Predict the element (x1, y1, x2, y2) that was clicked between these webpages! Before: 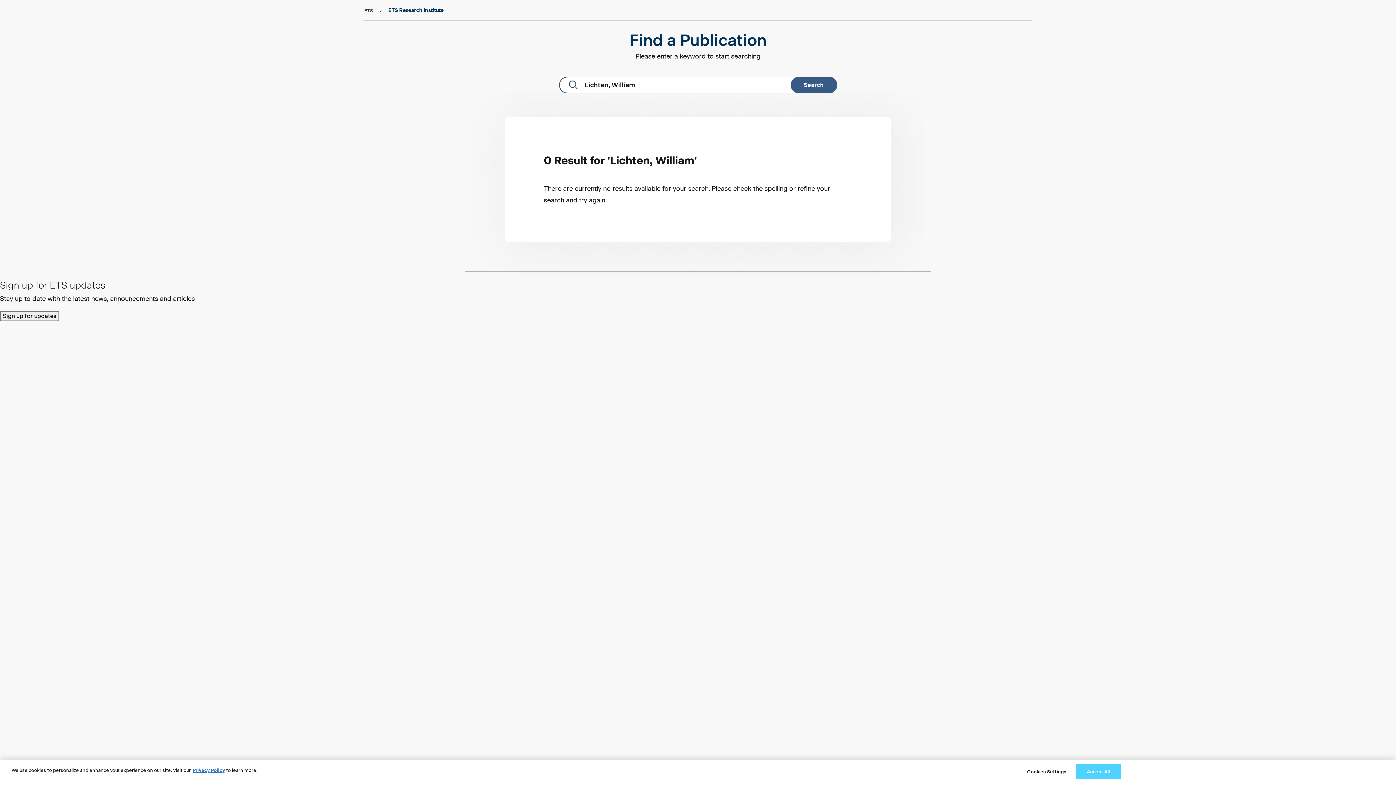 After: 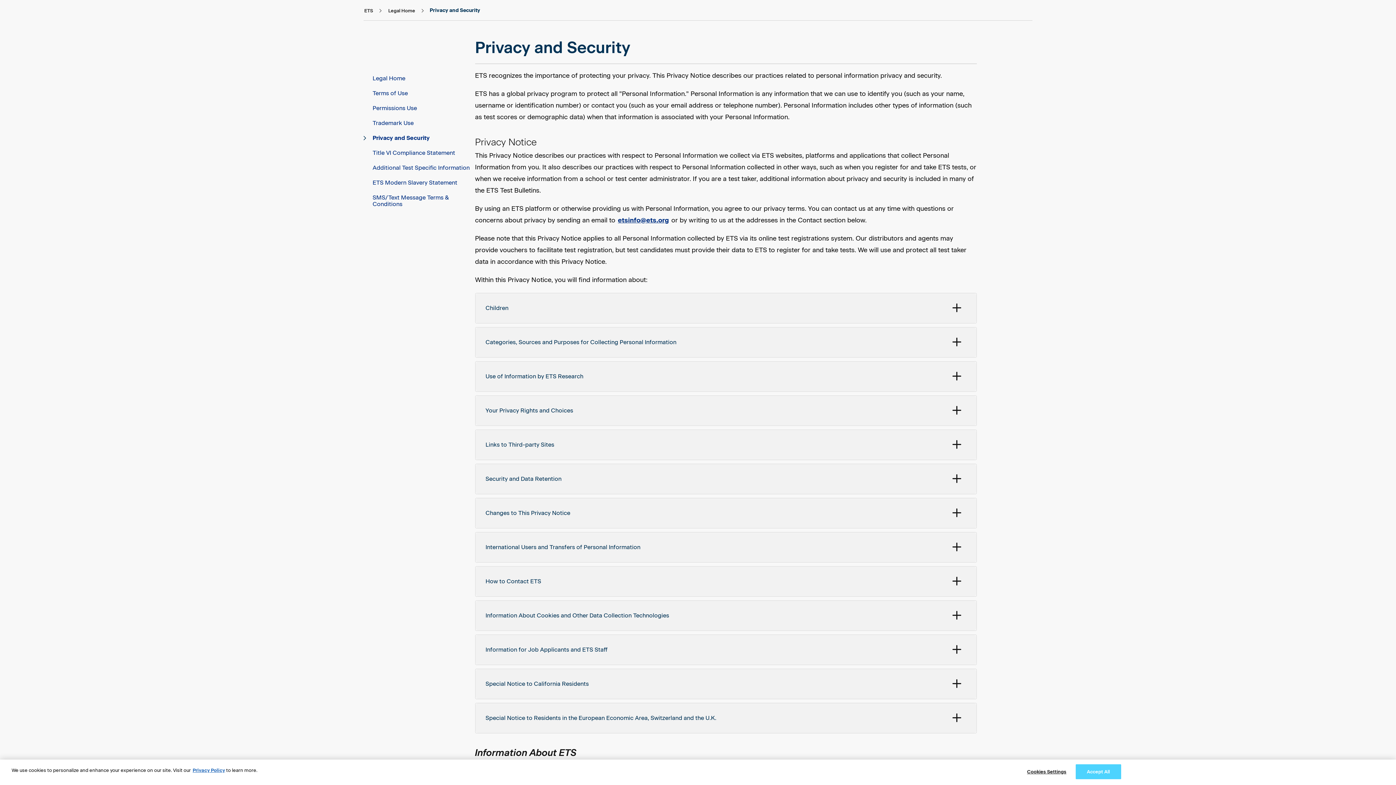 Action: bbox: (192, 768, 225, 773) label: Privacy Policy